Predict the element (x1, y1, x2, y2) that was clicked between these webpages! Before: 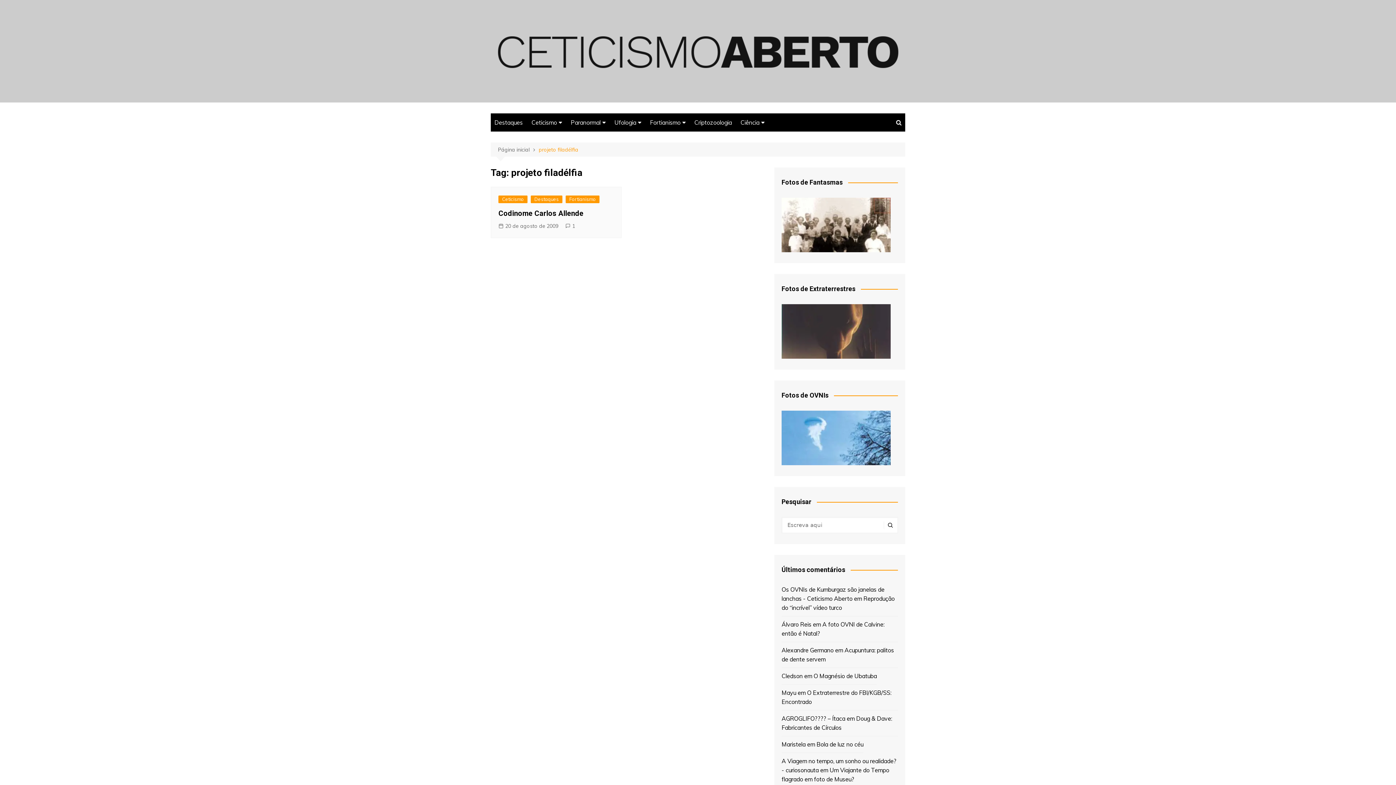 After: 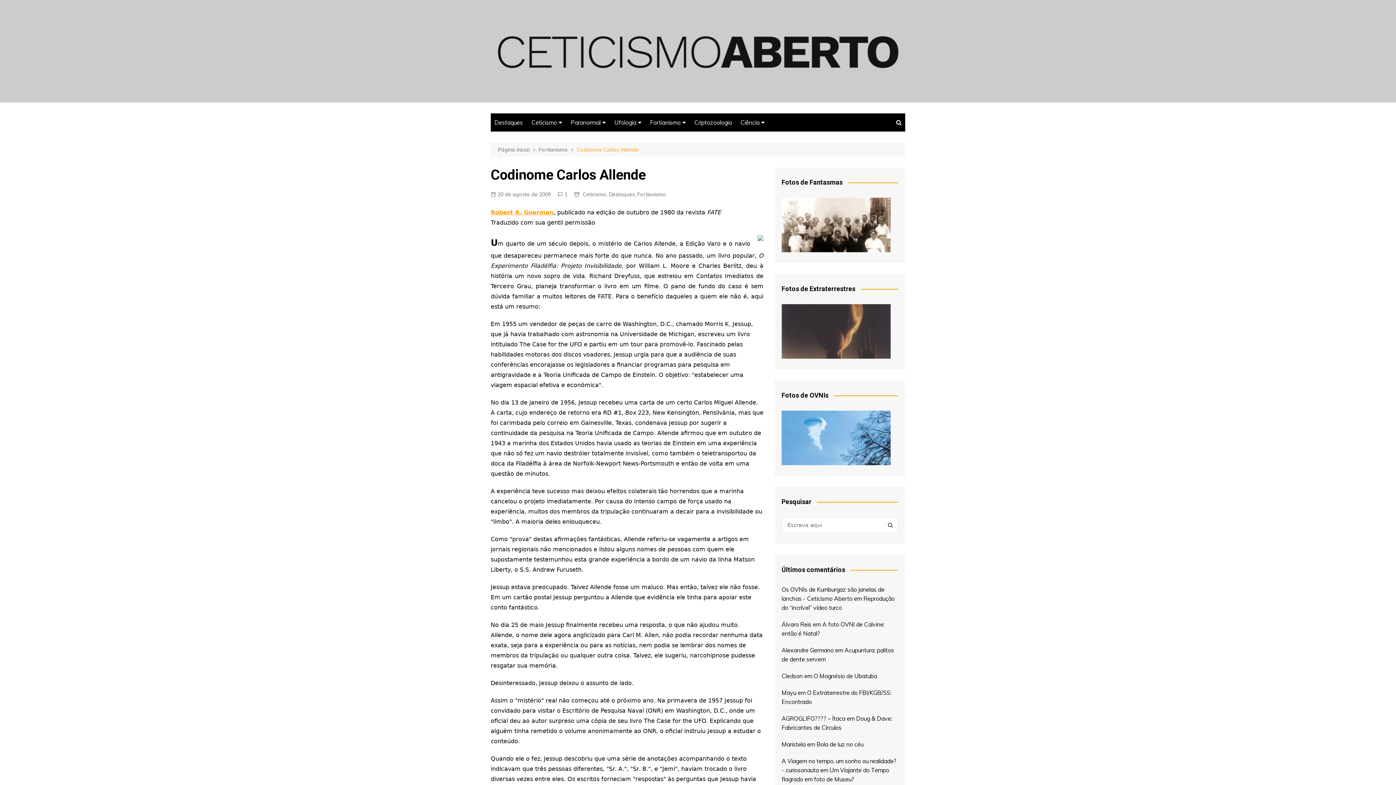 Action: bbox: (498, 209, 583, 217) label: Codinome Carlos Allende